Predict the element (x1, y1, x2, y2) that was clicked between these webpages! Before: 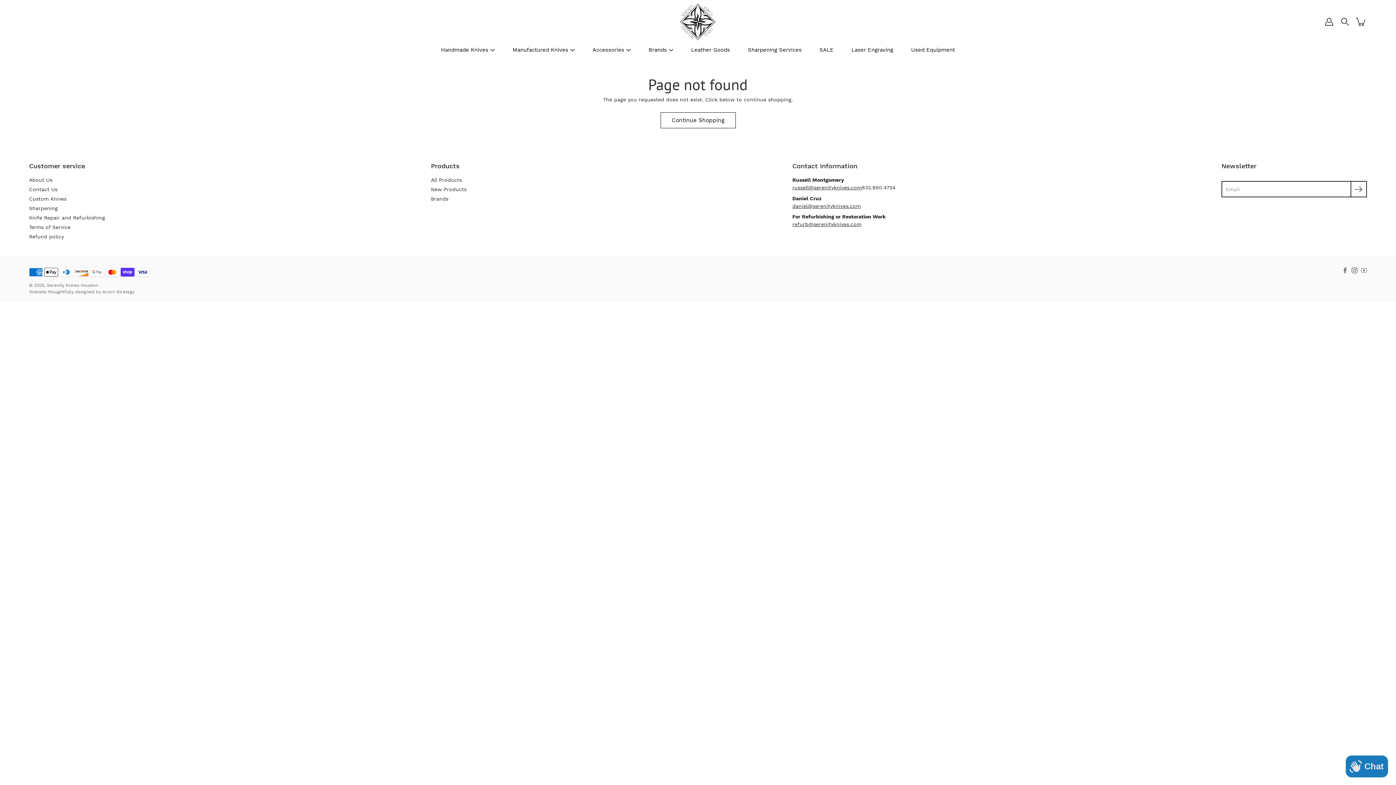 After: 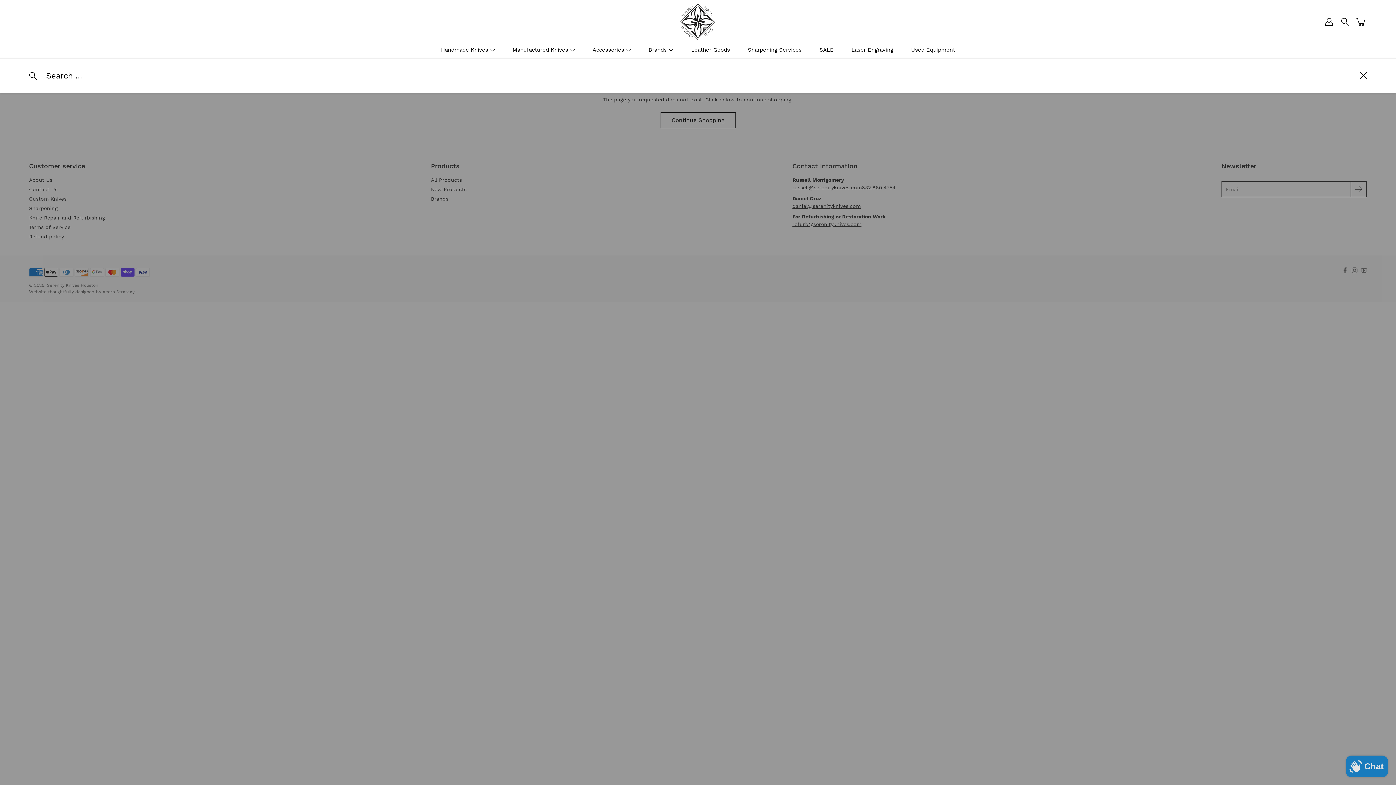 Action: label: Search bbox: (1339, 16, 1351, 27)